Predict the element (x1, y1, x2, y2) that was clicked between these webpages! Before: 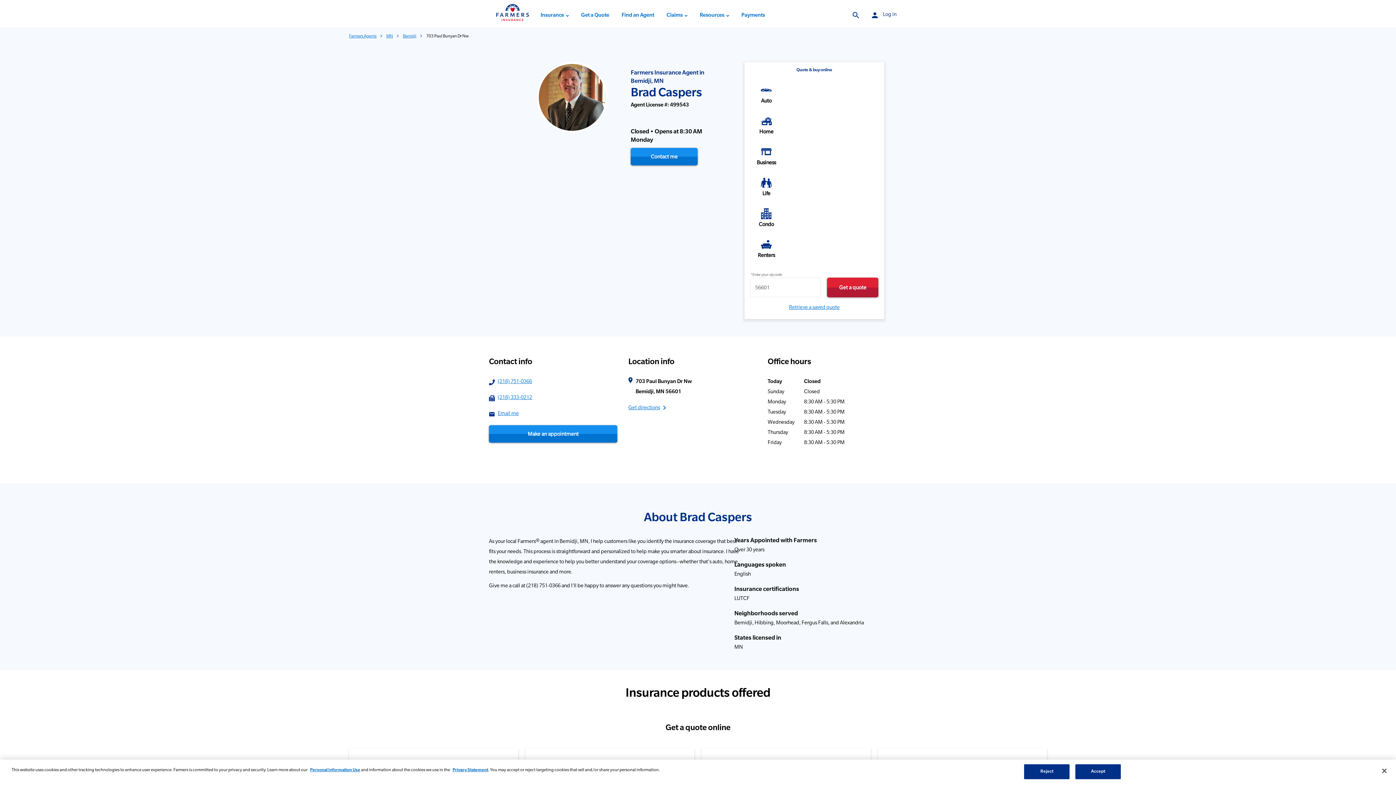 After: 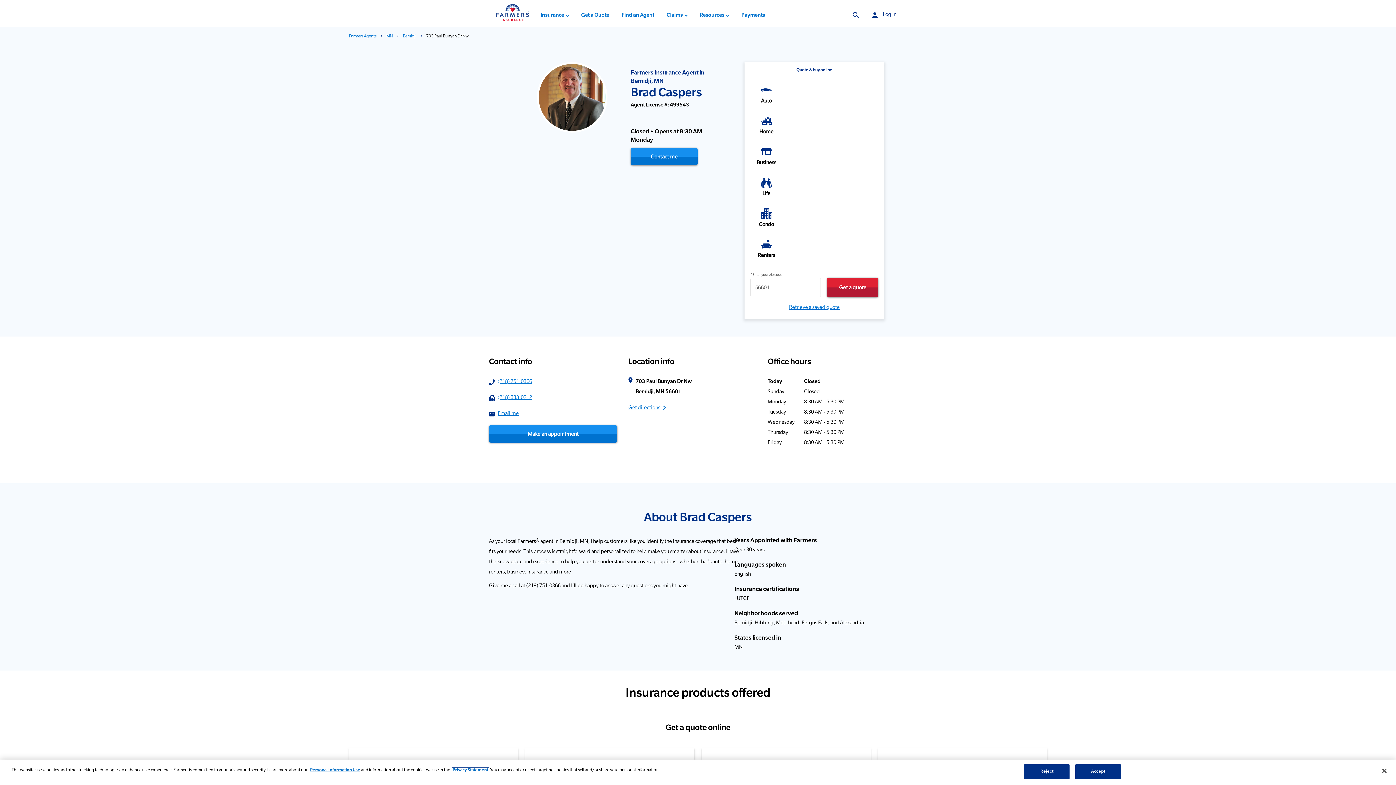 Action: bbox: (452, 768, 488, 773) label: Privacy Statement